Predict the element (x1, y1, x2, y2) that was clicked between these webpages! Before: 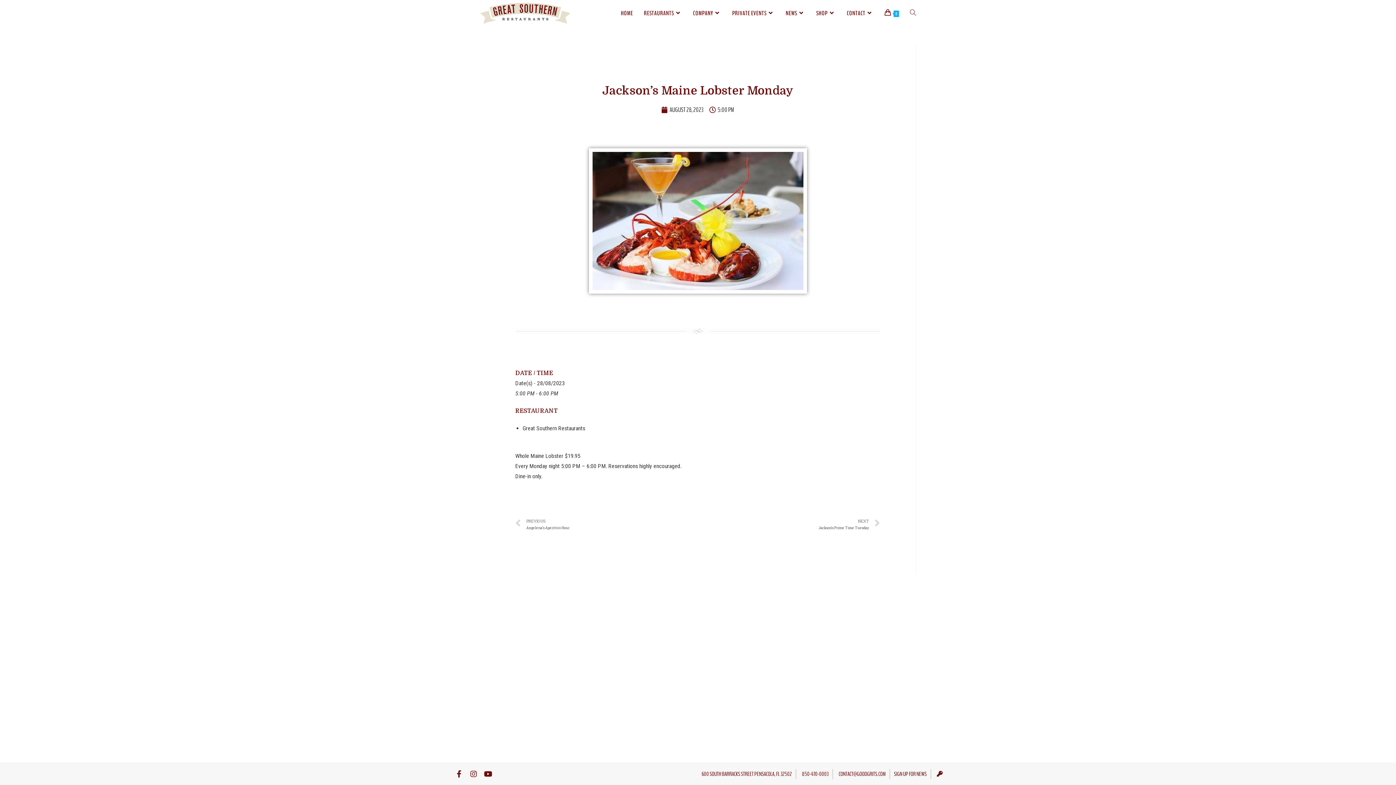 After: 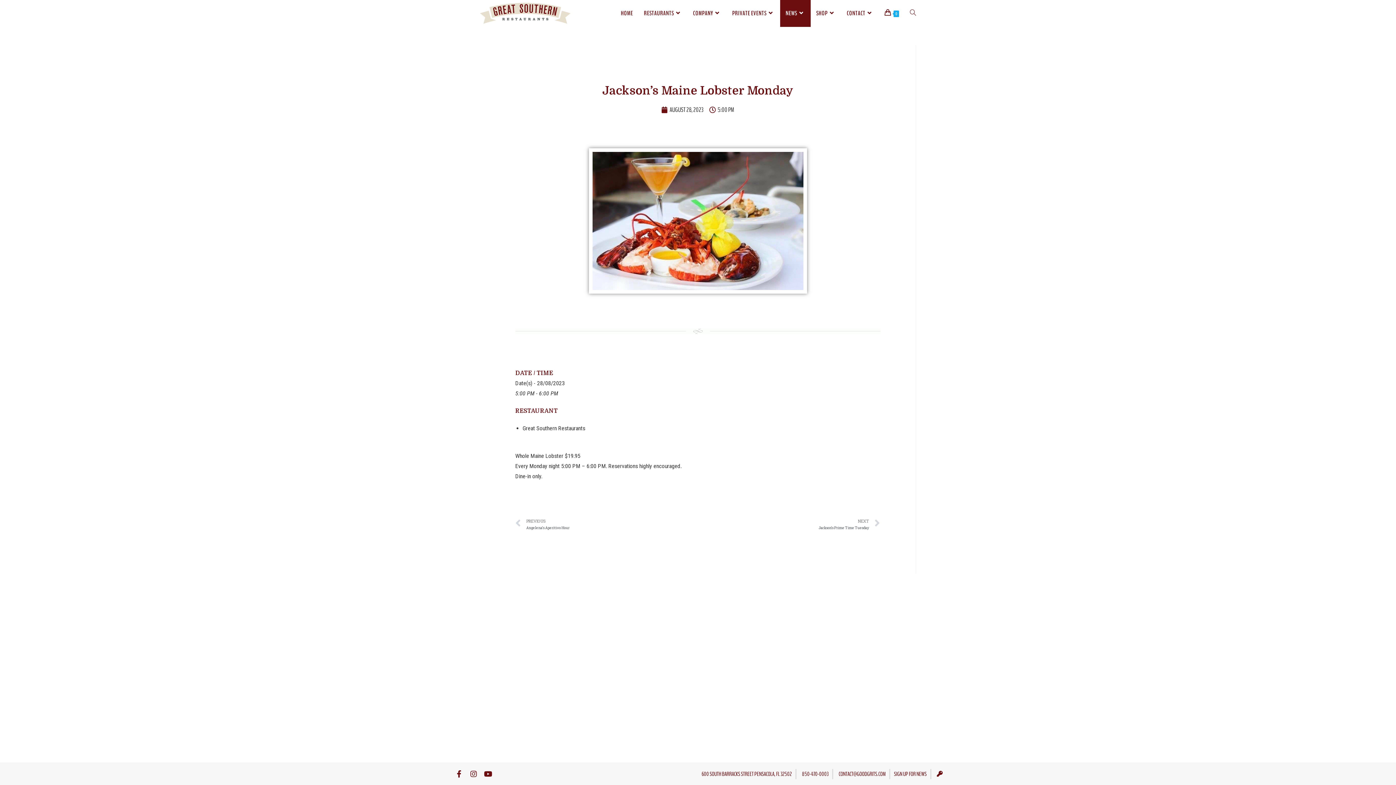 Action: label: NEWS bbox: (780, 0, 810, 26)